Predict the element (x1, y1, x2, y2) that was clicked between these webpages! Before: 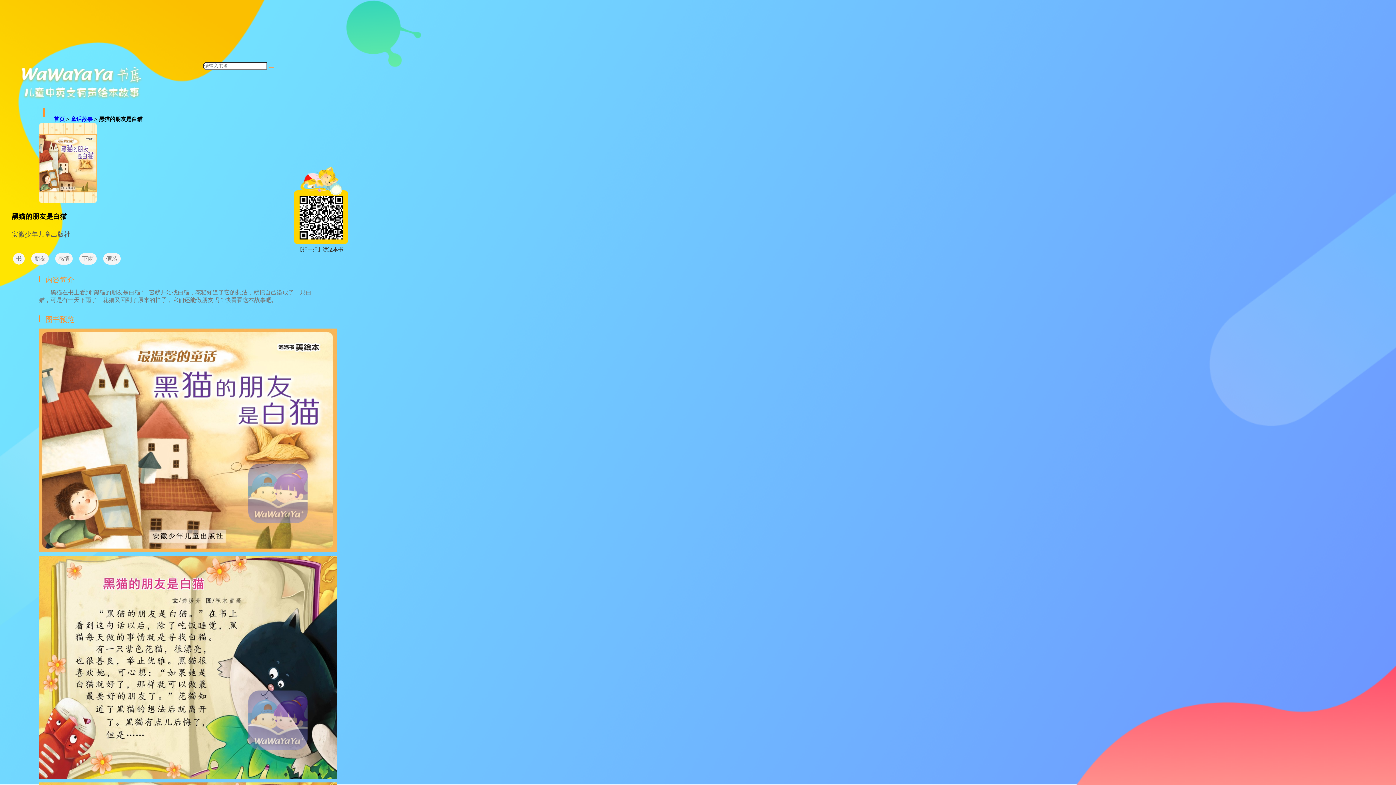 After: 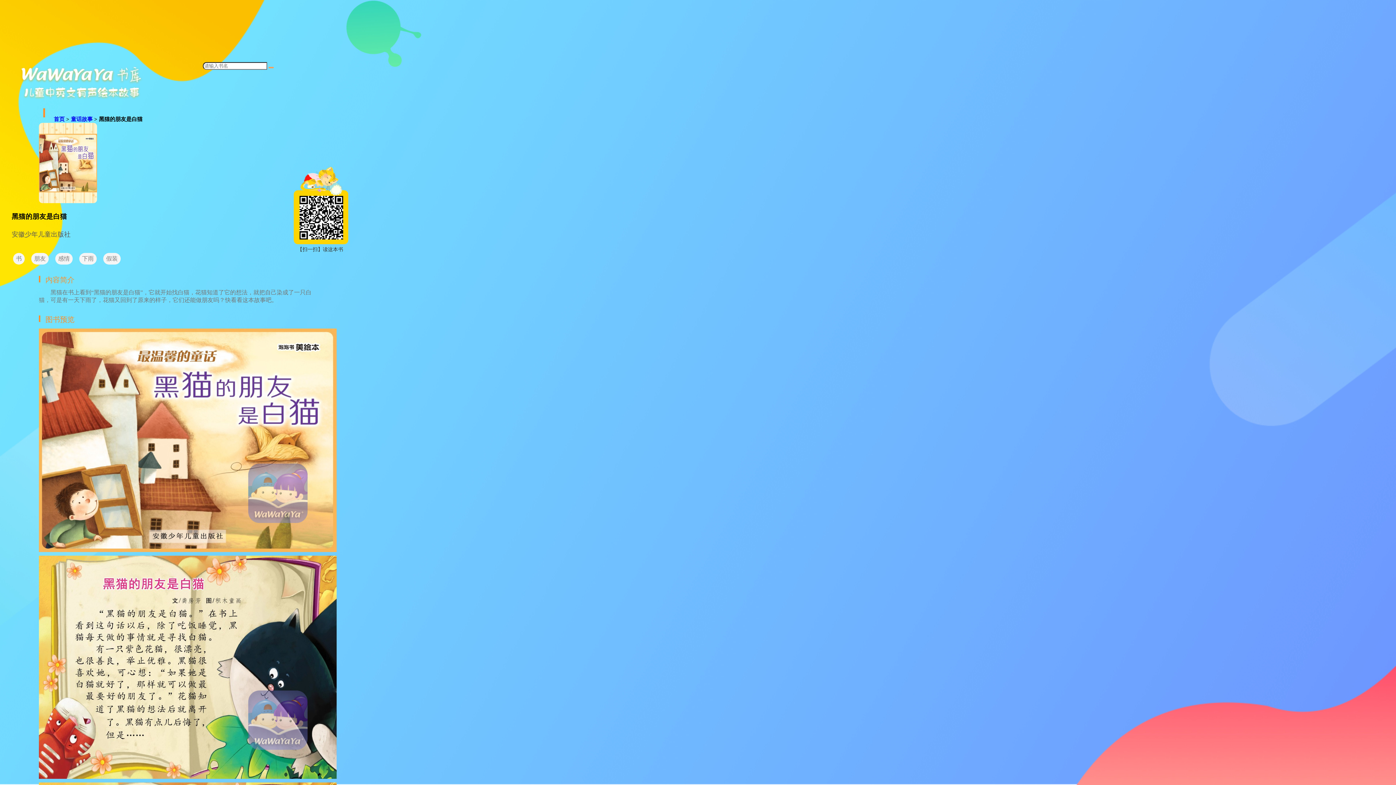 Action: bbox: (38, 116, 46, 122) label:  